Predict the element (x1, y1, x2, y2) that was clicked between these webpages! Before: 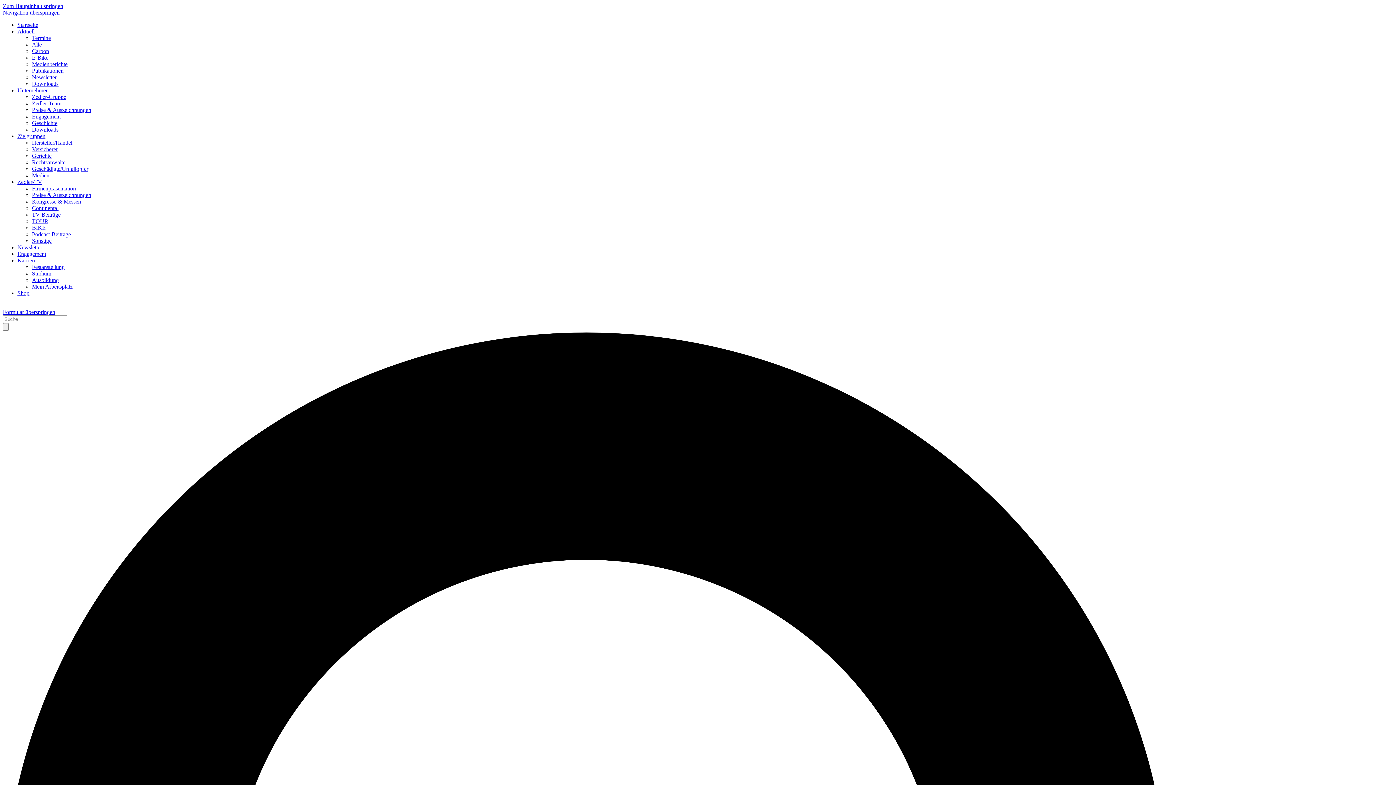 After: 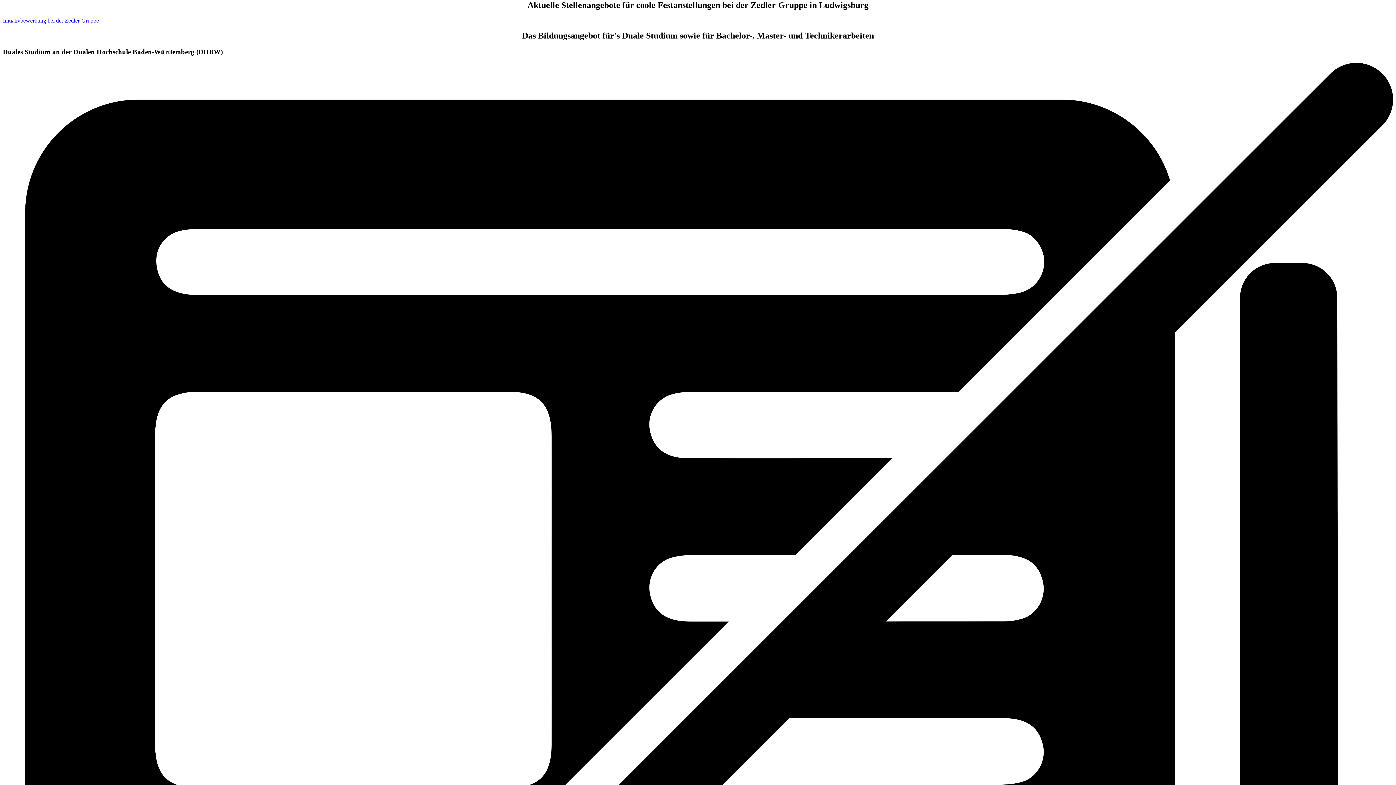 Action: bbox: (32, 264, 64, 270) label: Festanstellung